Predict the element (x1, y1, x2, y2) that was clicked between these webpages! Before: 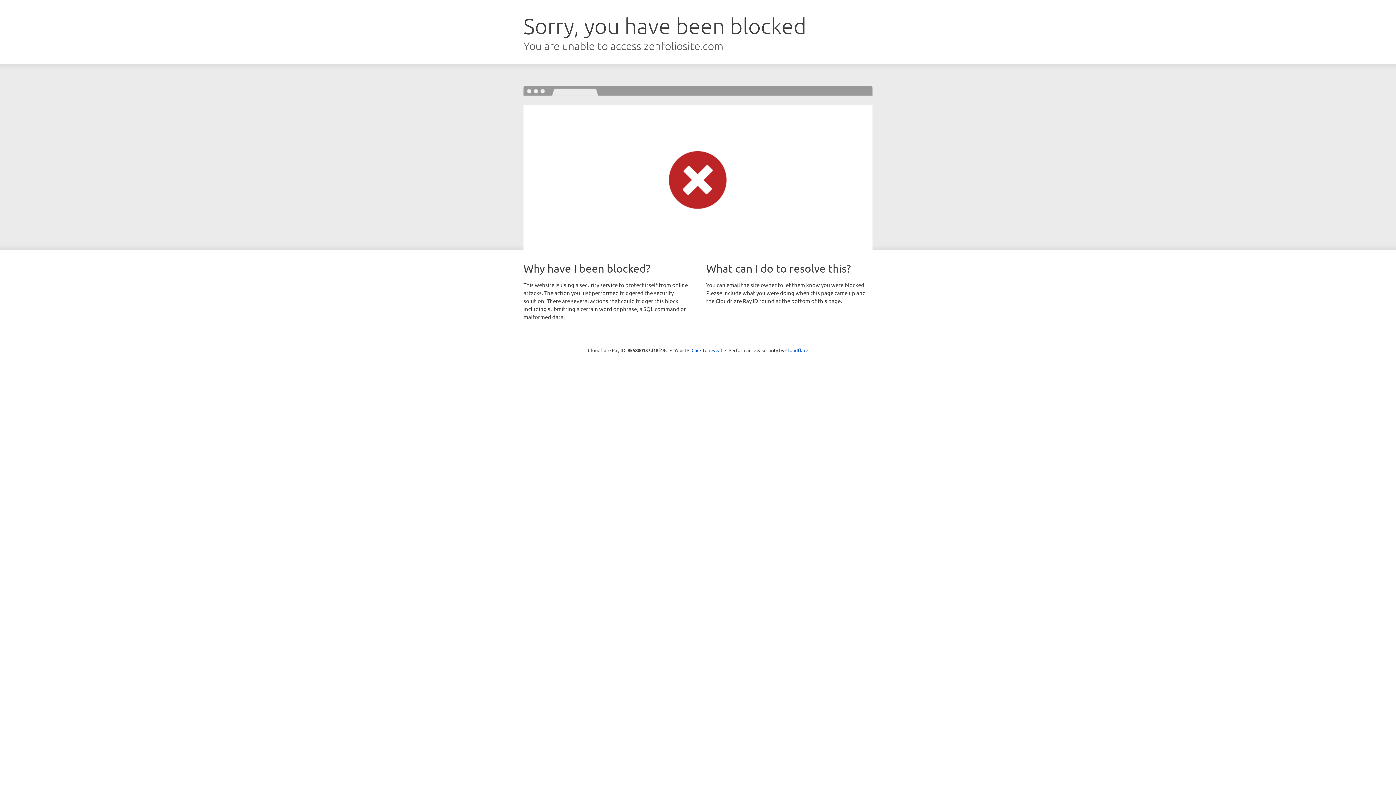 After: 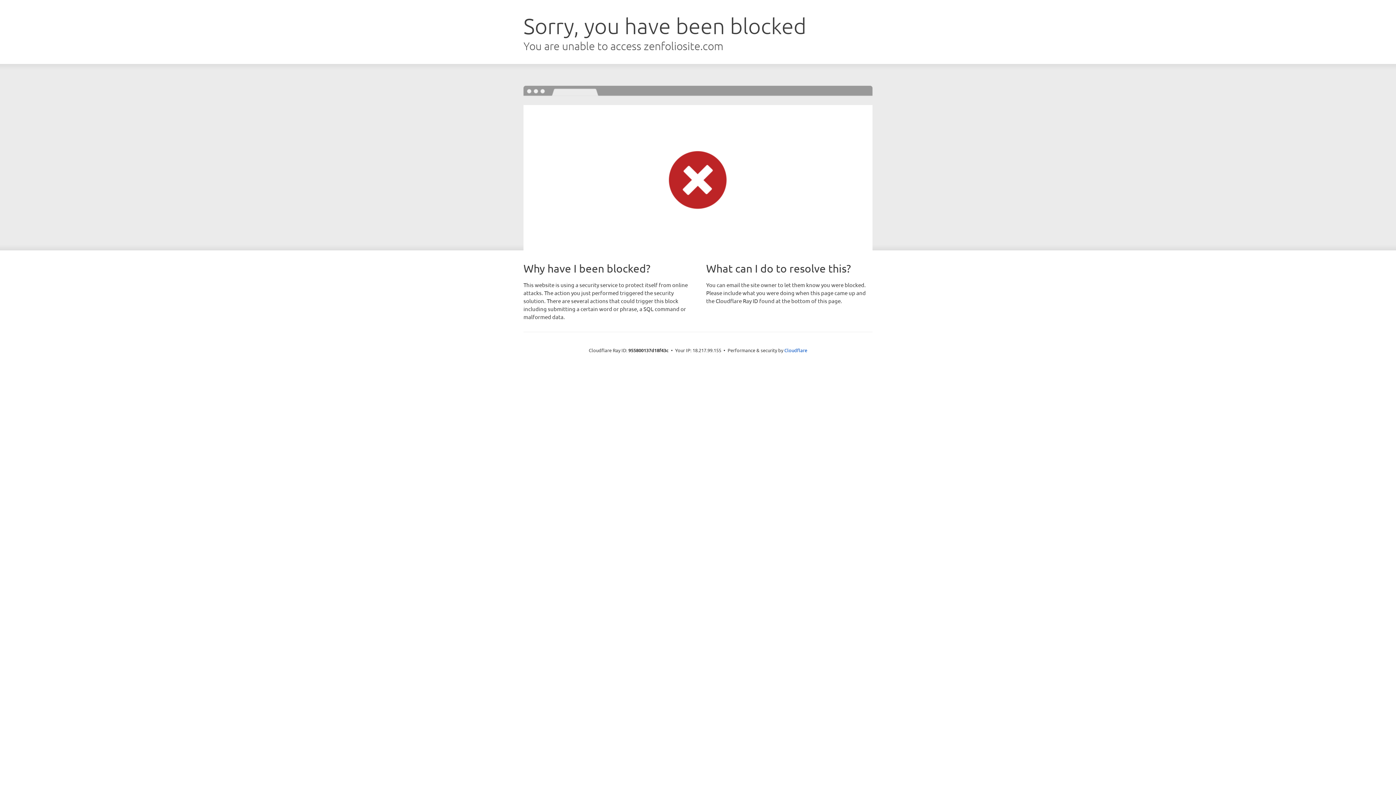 Action: bbox: (691, 346, 722, 353) label: Click to reveal